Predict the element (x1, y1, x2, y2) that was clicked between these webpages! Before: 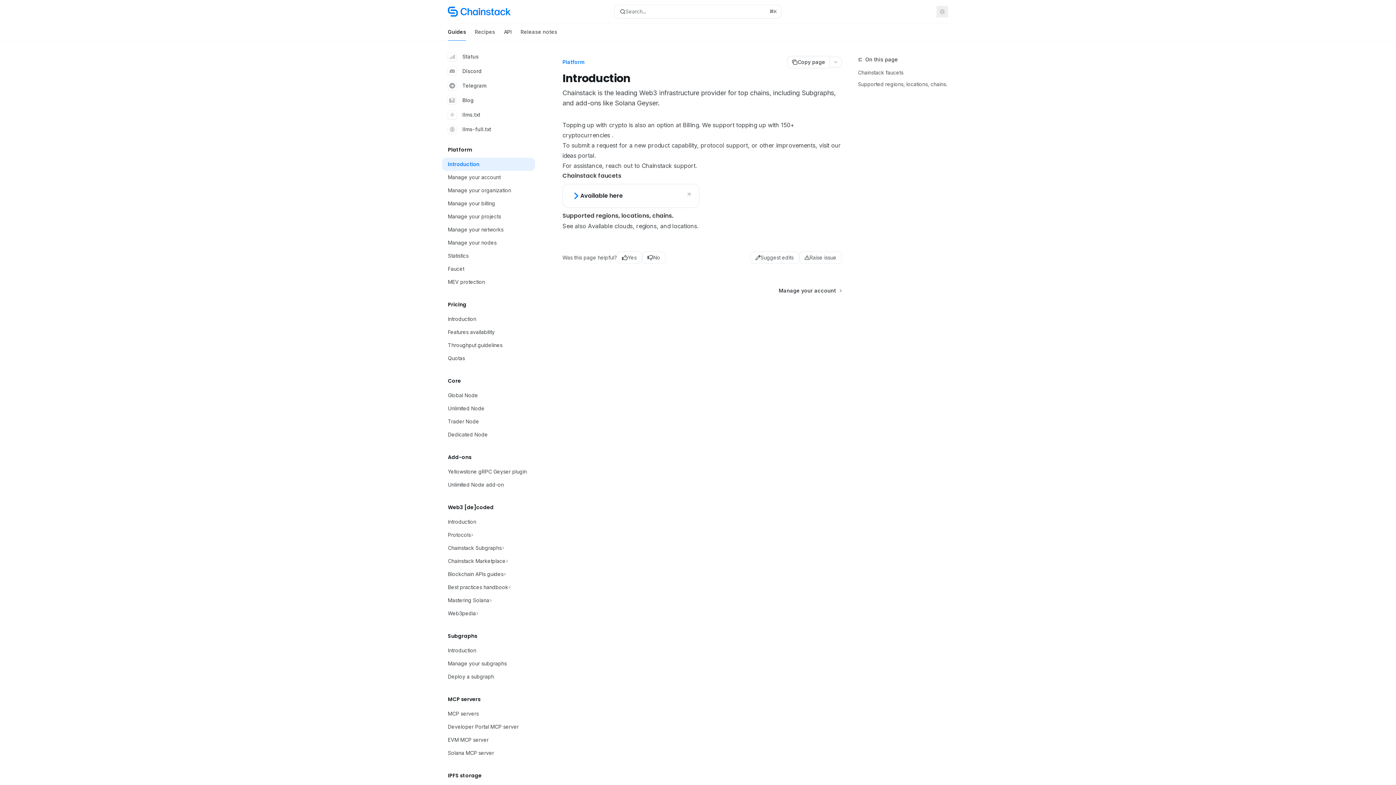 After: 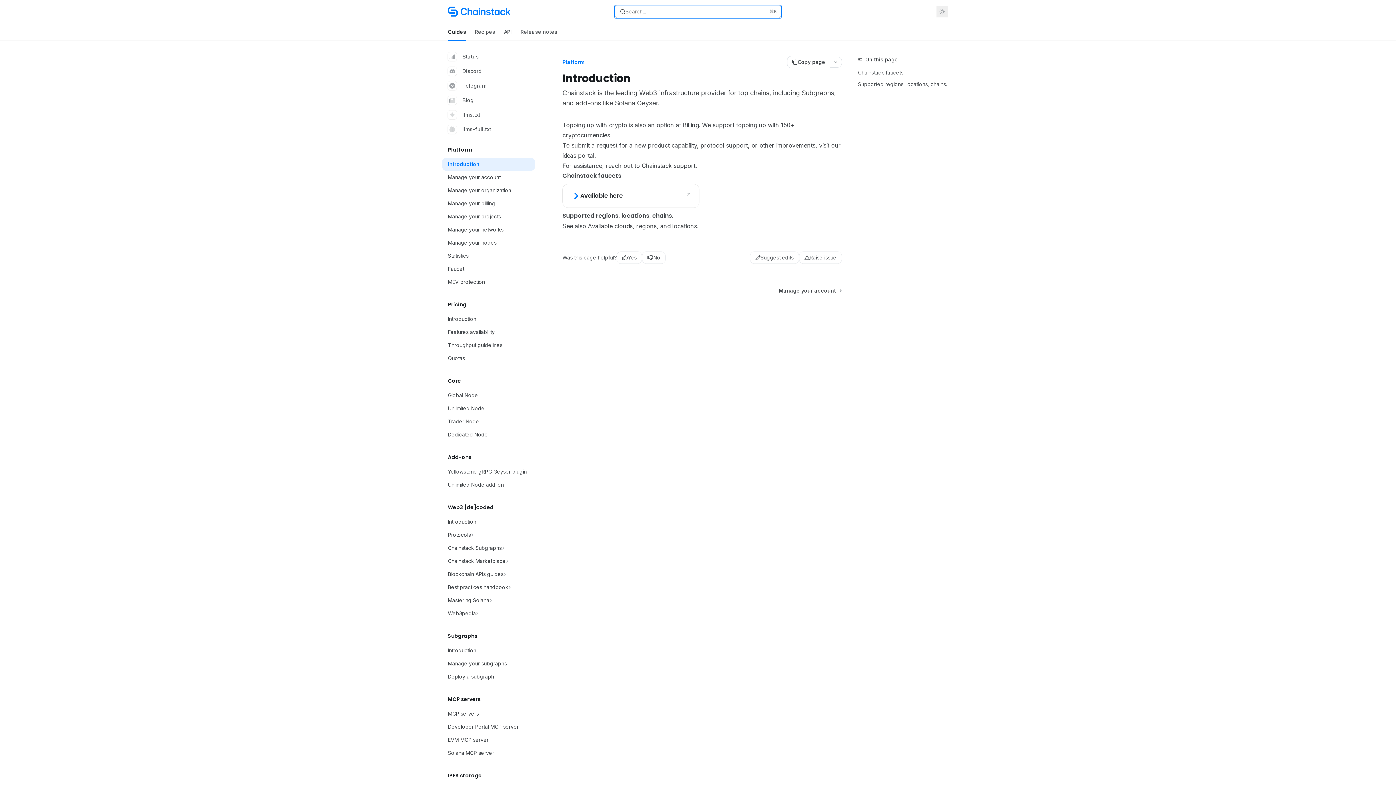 Action: bbox: (614, 4, 781, 18) label: Search...
⌘K